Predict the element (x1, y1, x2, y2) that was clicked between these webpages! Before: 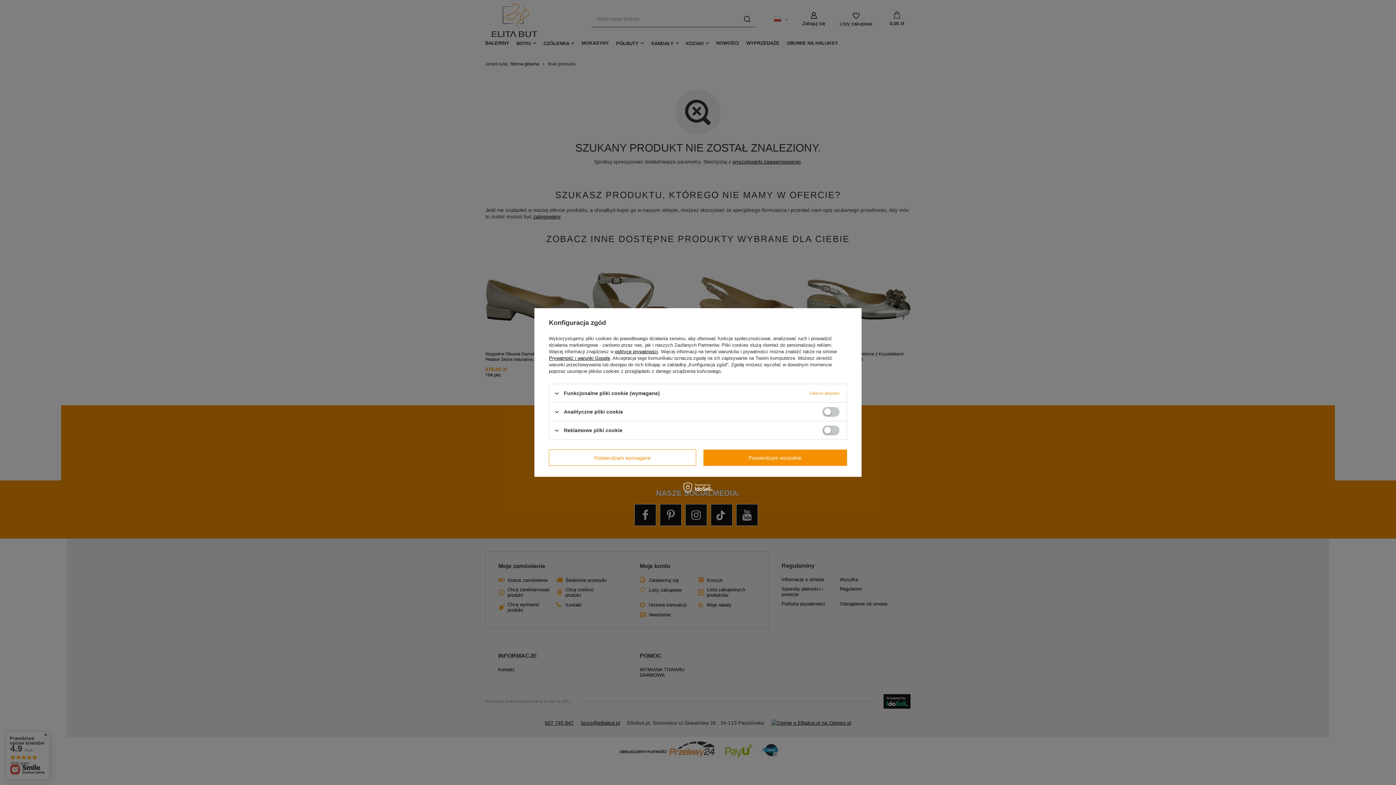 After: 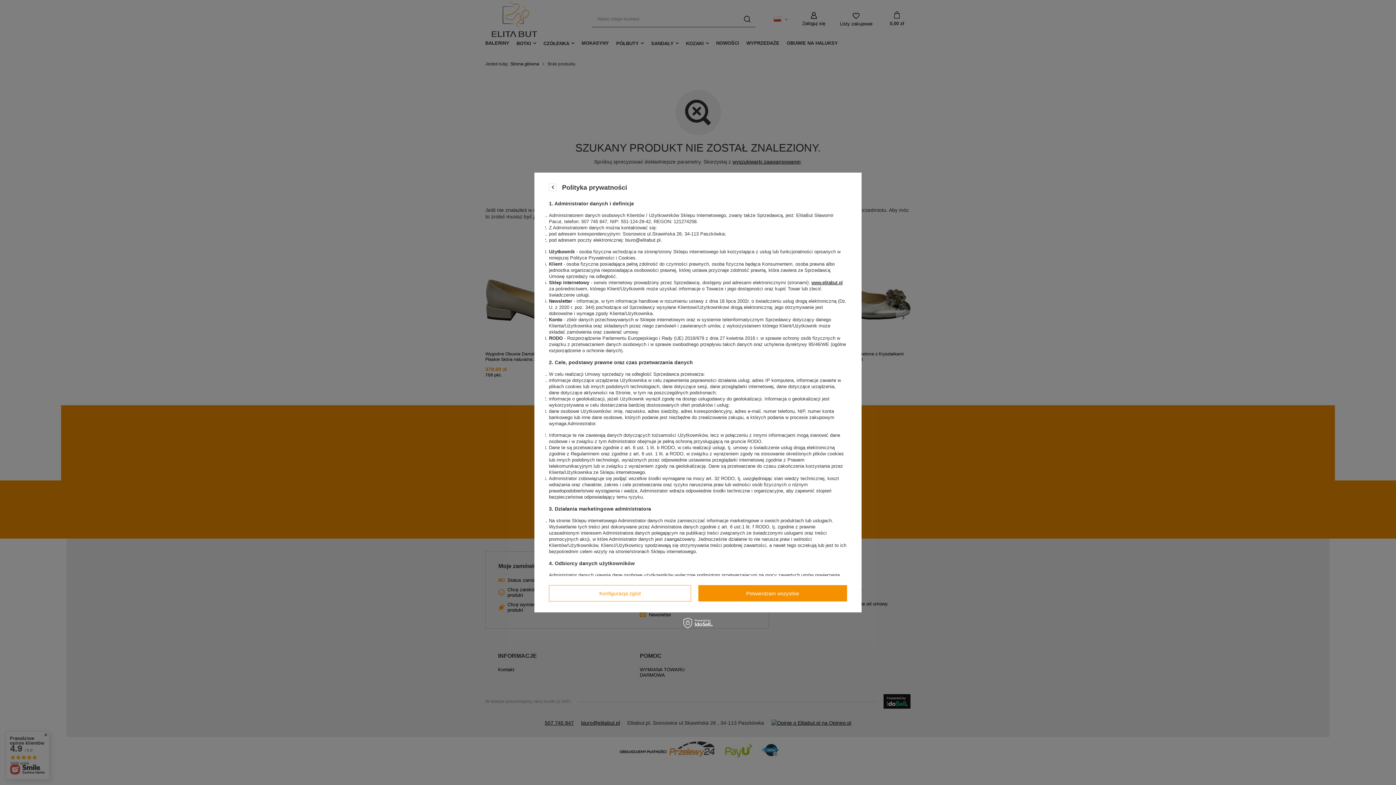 Action: label: polityce prywatności bbox: (615, 349, 658, 354)